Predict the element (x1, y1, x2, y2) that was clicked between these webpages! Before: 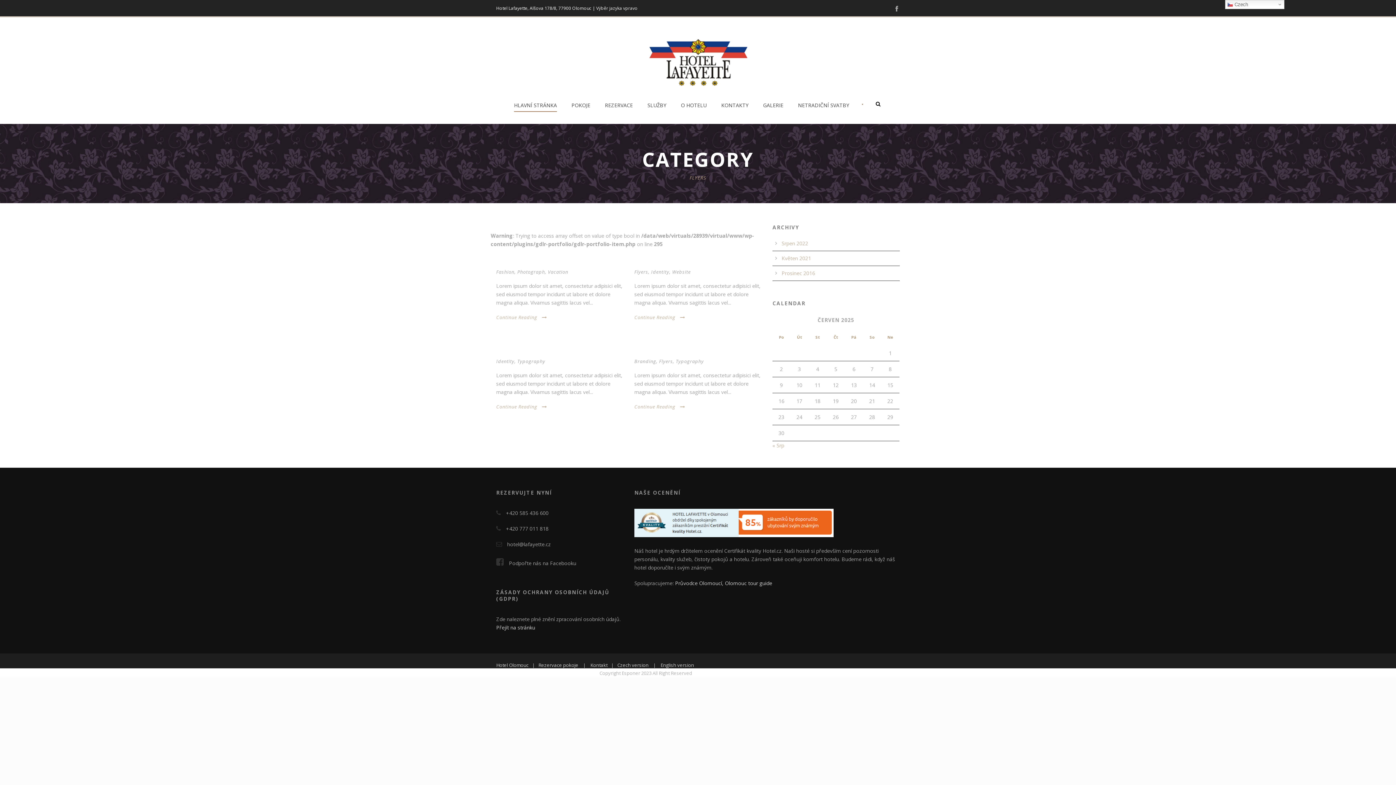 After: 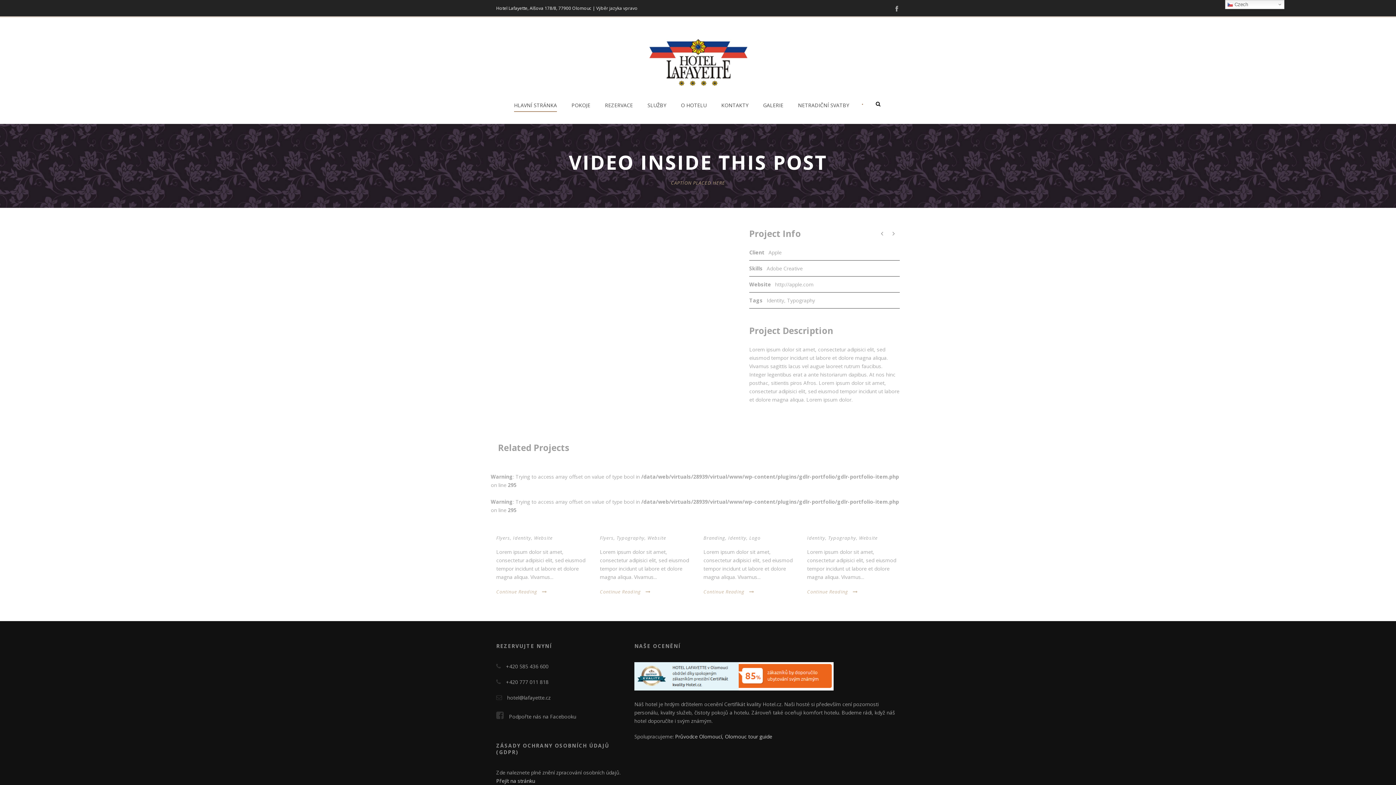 Action: bbox: (496, 347, 557, 354) label: VIDEO INSIDE THIS POST